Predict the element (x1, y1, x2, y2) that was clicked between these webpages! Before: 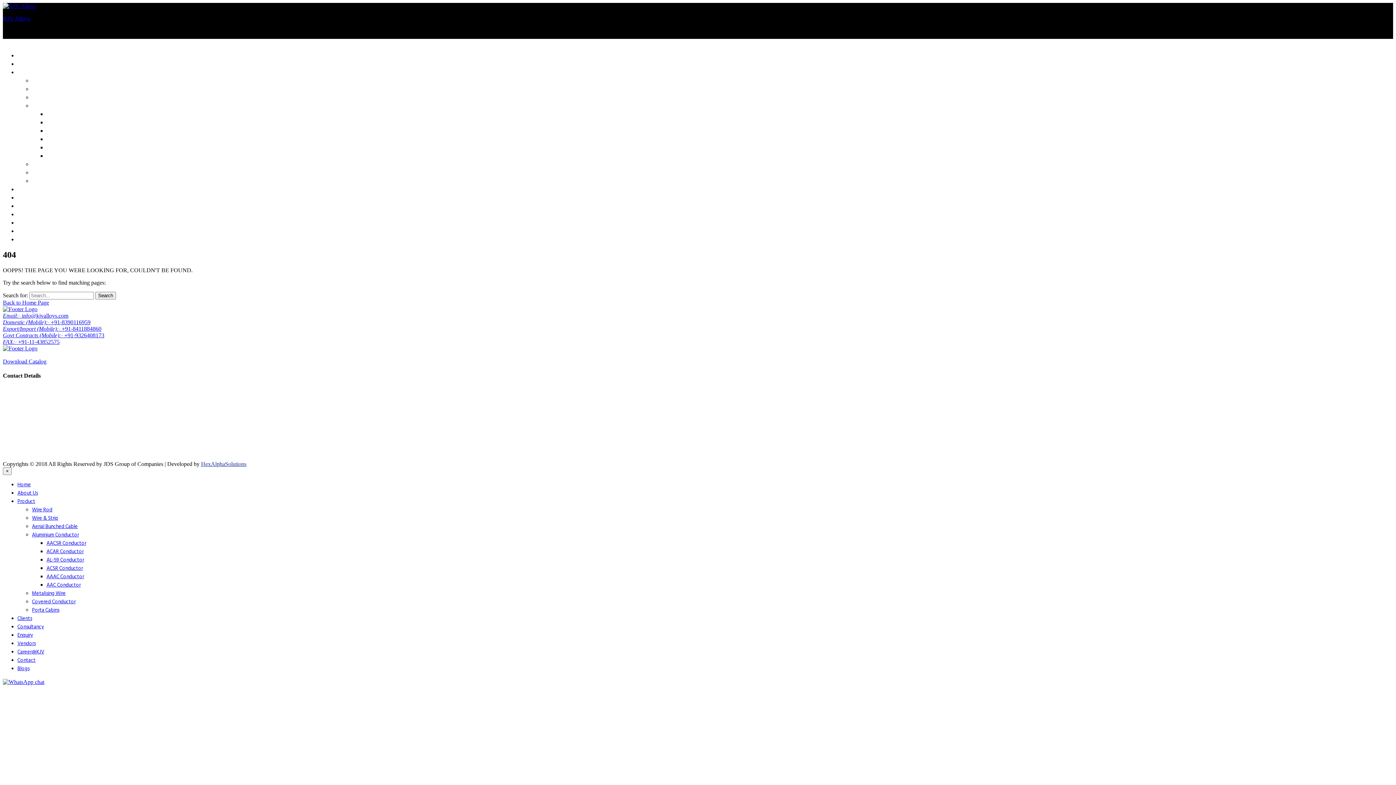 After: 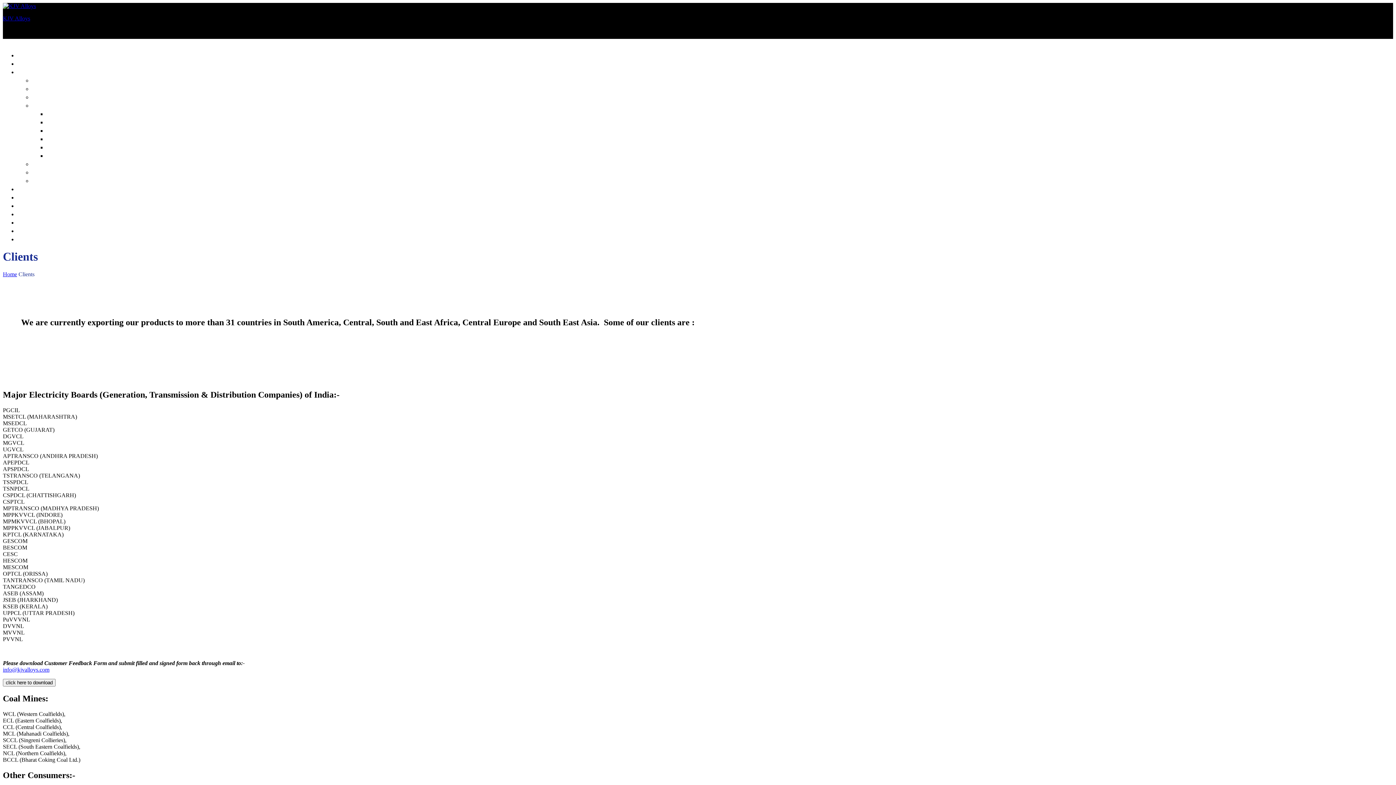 Action: label: Clients bbox: (17, 185, 32, 194)